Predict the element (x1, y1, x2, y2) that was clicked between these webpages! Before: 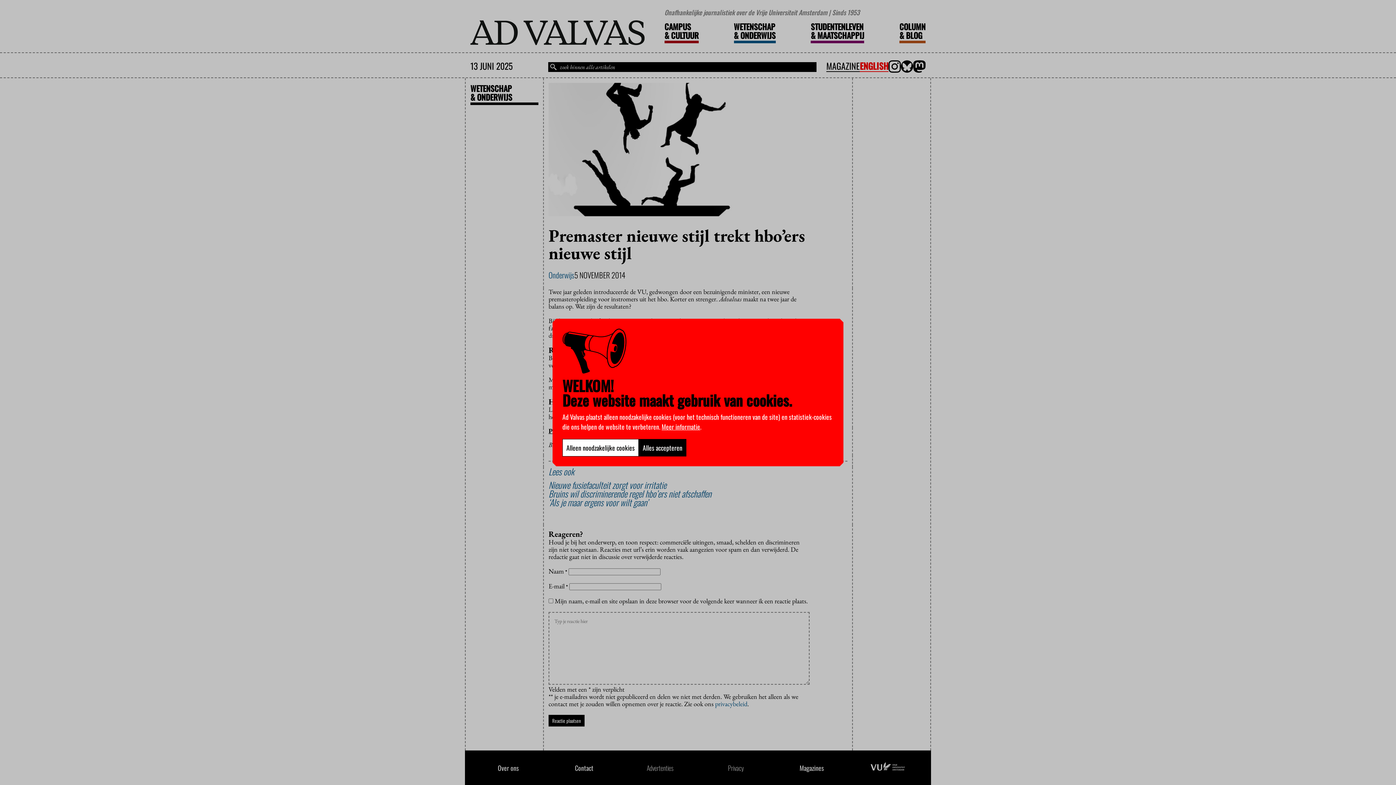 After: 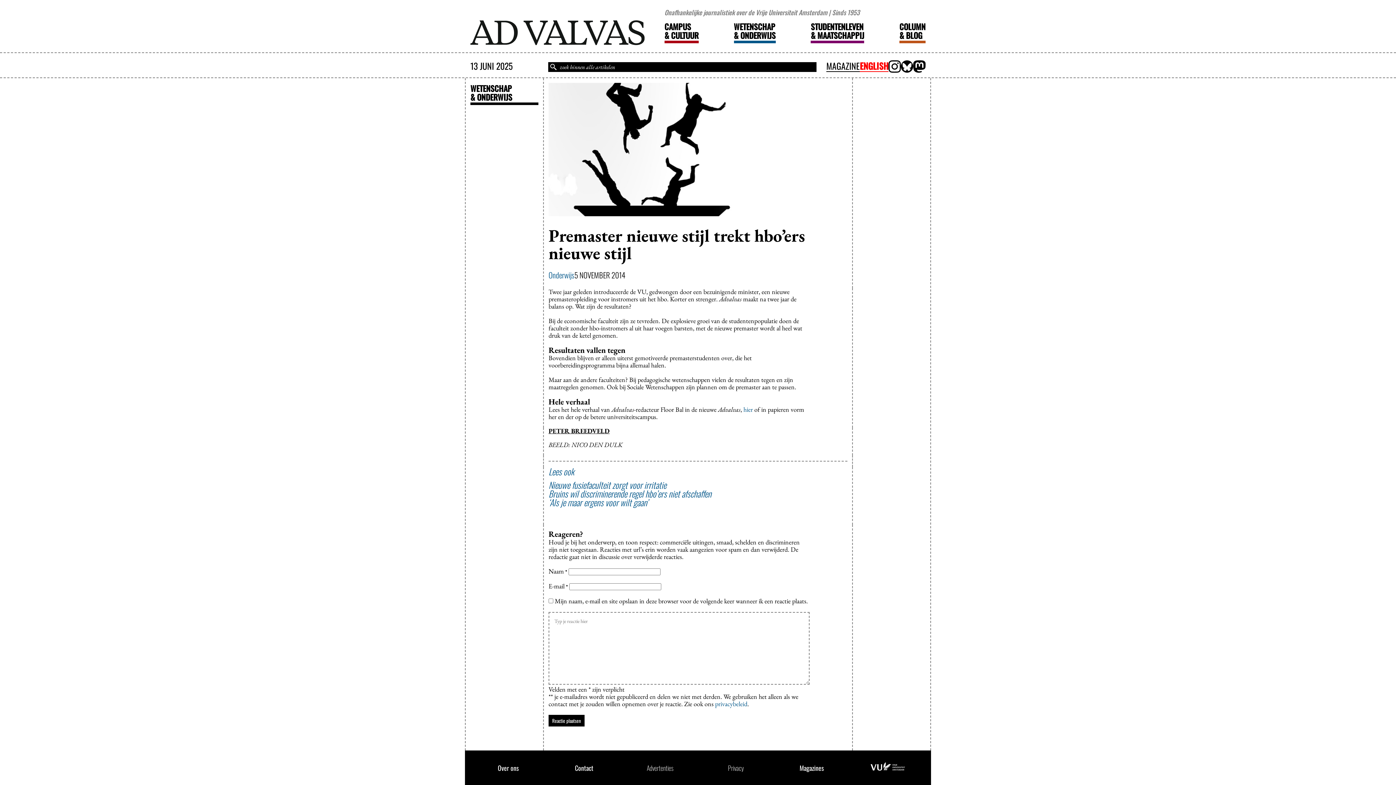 Action: label: Alleen noodzakelijke cookies bbox: (562, 439, 638, 456)